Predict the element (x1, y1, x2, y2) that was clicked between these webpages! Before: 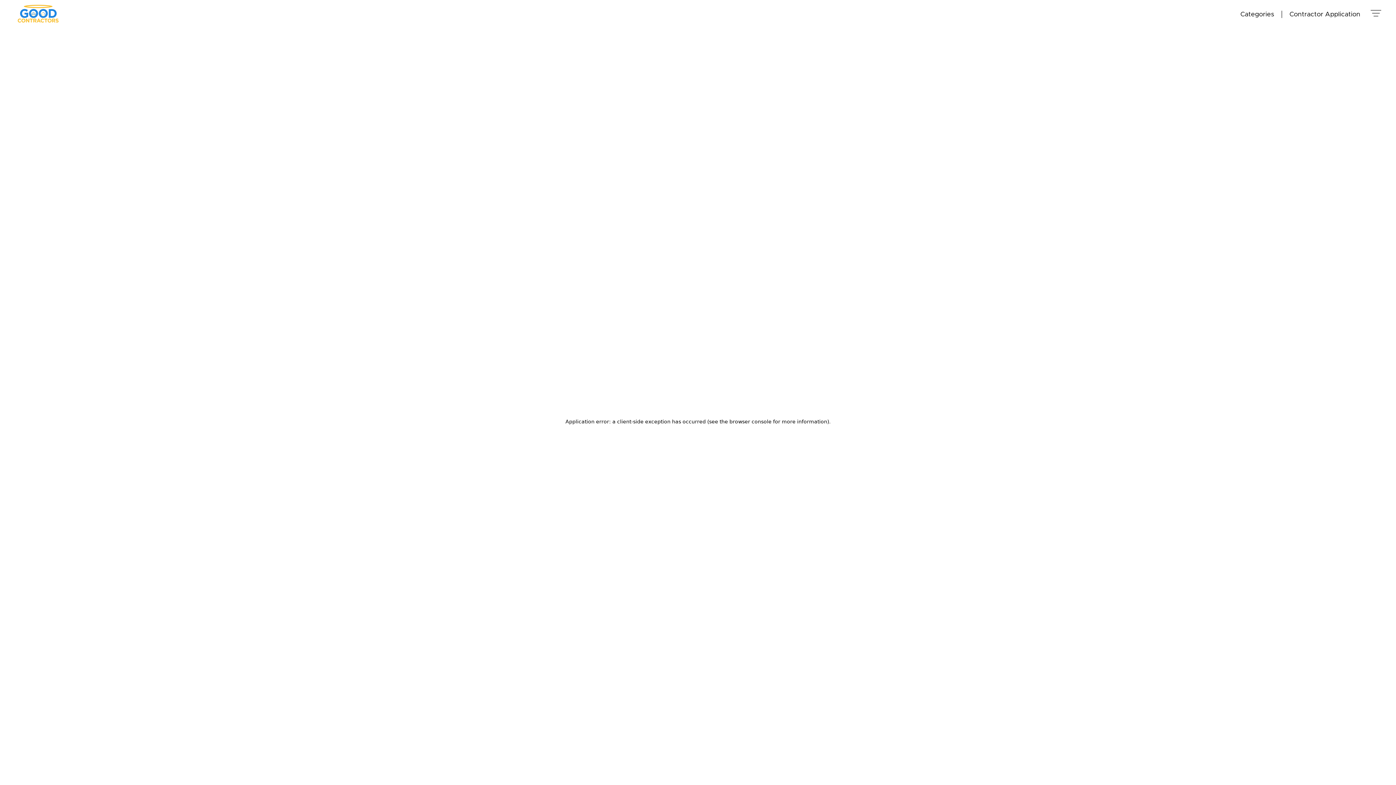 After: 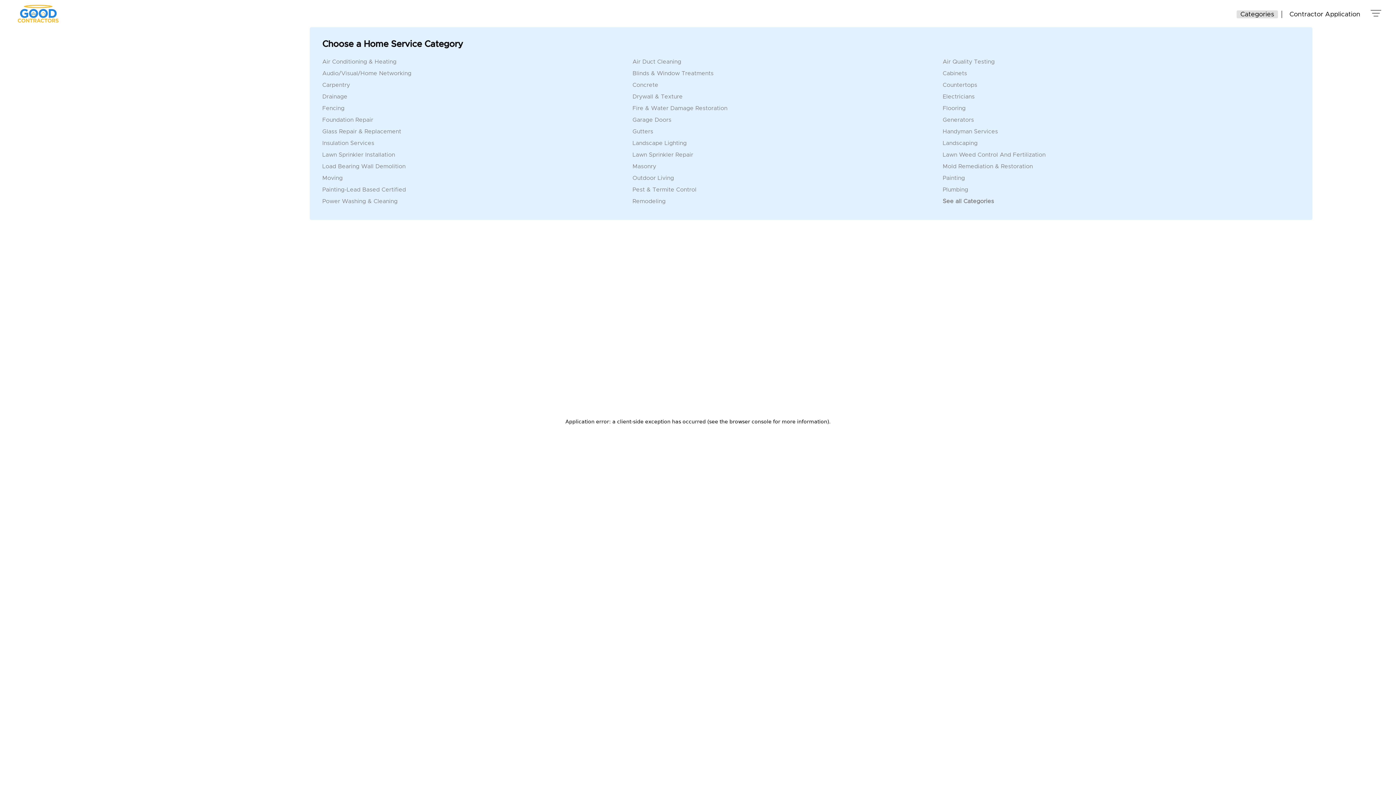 Action: bbox: (1240, 7, 1274, 21) label: Categories